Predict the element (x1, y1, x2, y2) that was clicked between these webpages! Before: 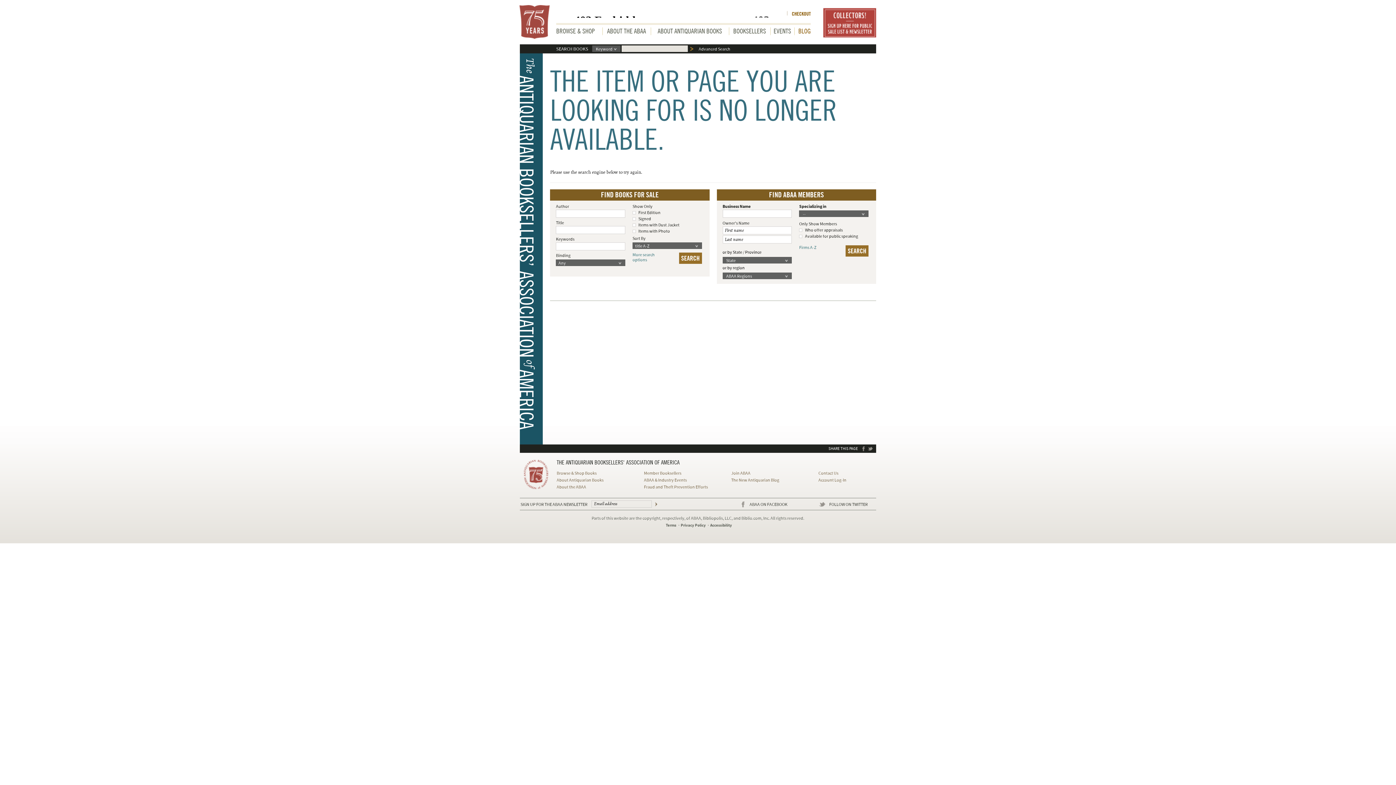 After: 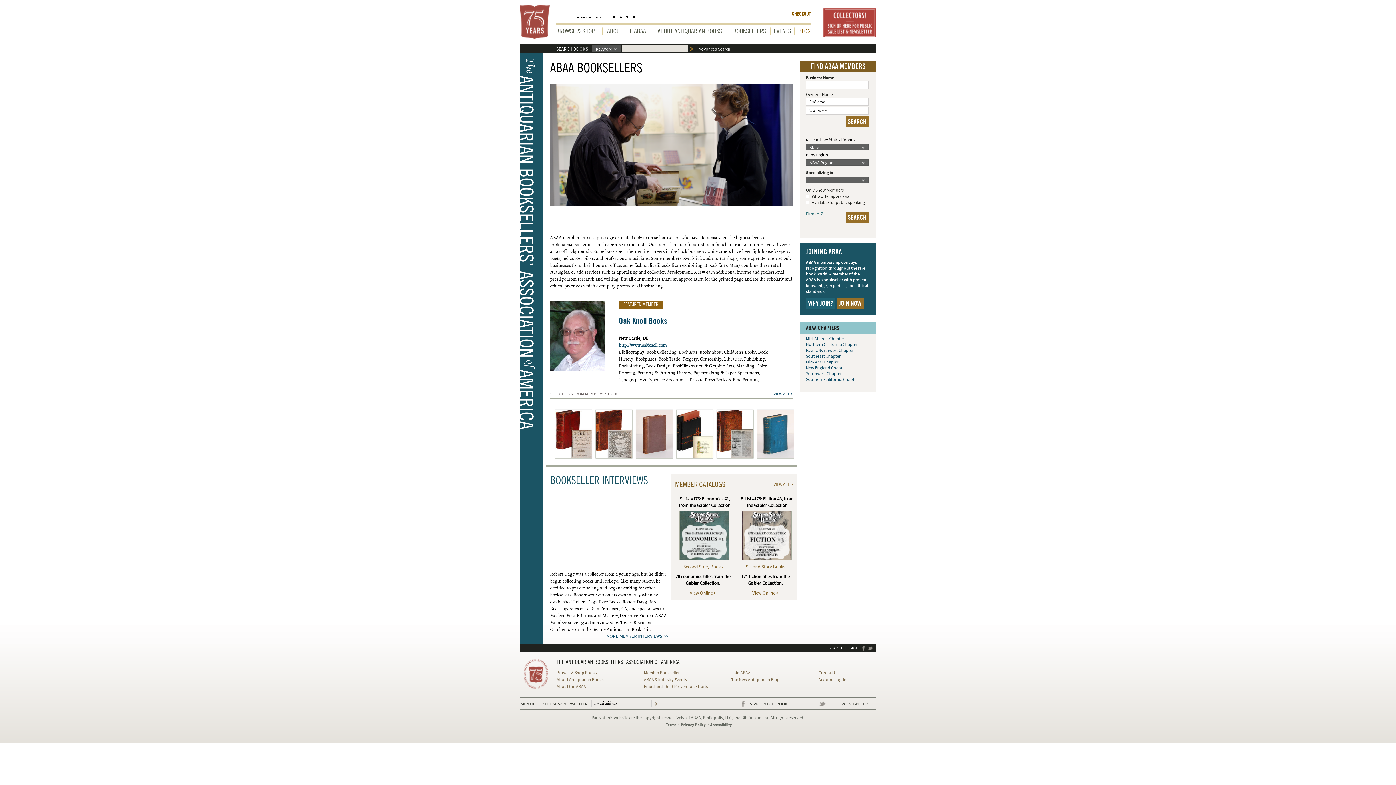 Action: label: BOOKSELLERS bbox: (733, 27, 766, 34)